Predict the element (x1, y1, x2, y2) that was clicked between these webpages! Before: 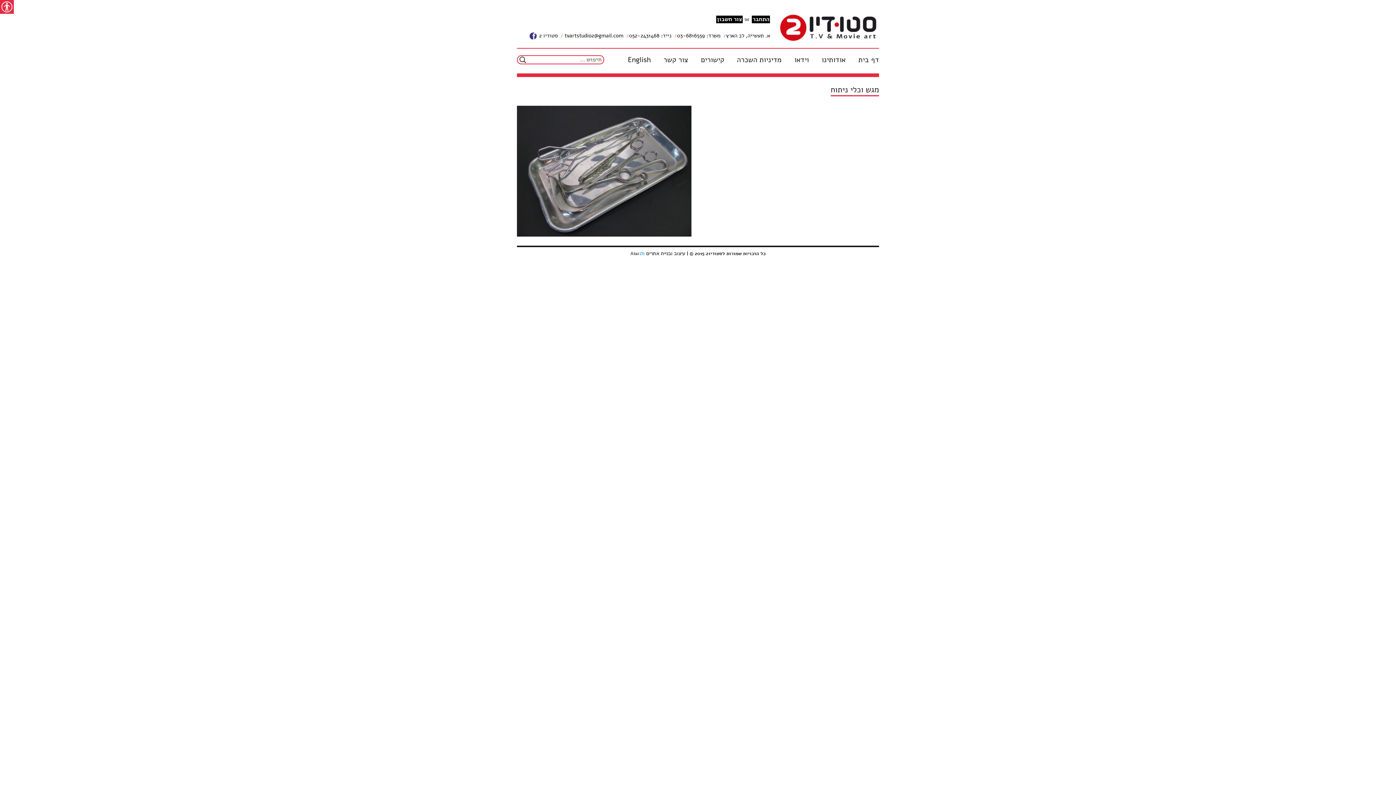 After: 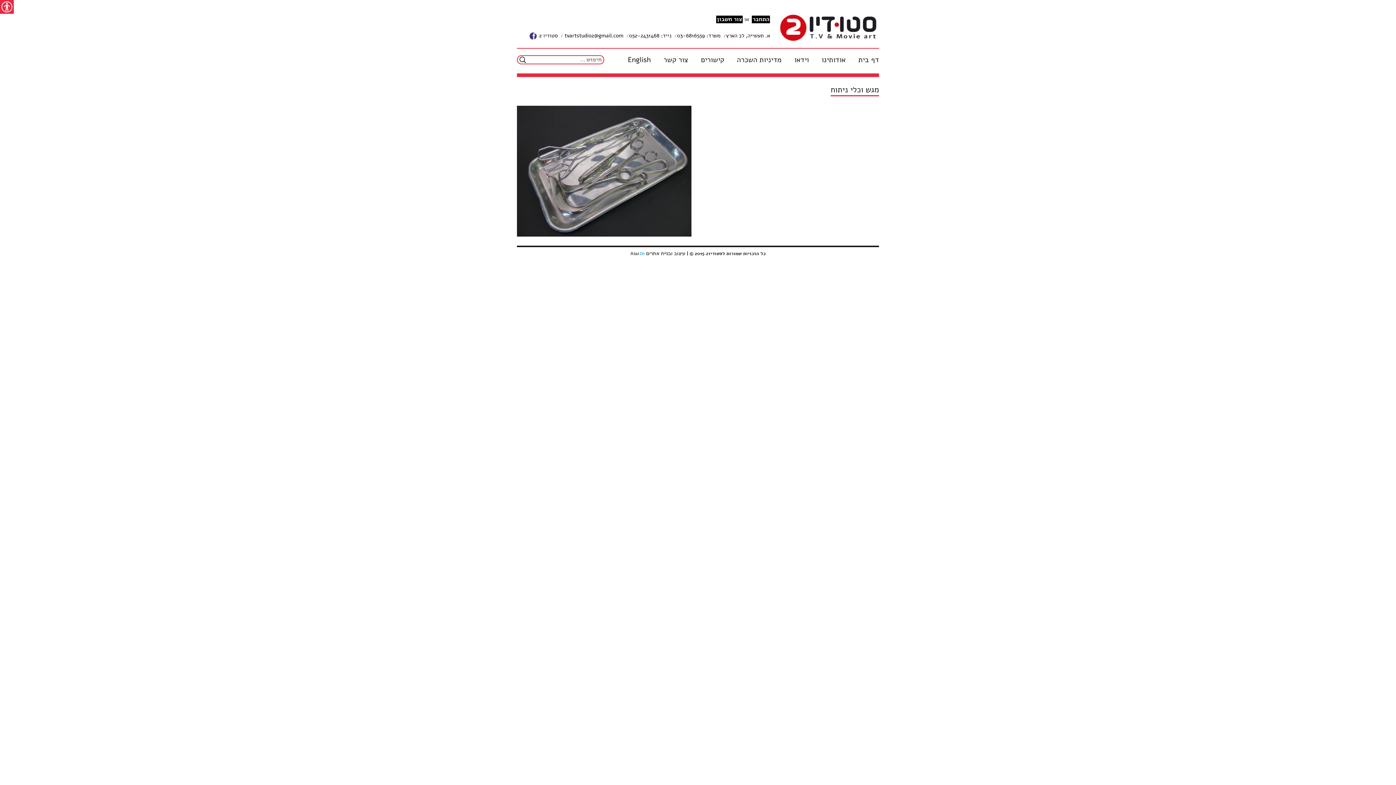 Action: bbox: (674, 31, 720, 39) label: משרד: 03-6816559